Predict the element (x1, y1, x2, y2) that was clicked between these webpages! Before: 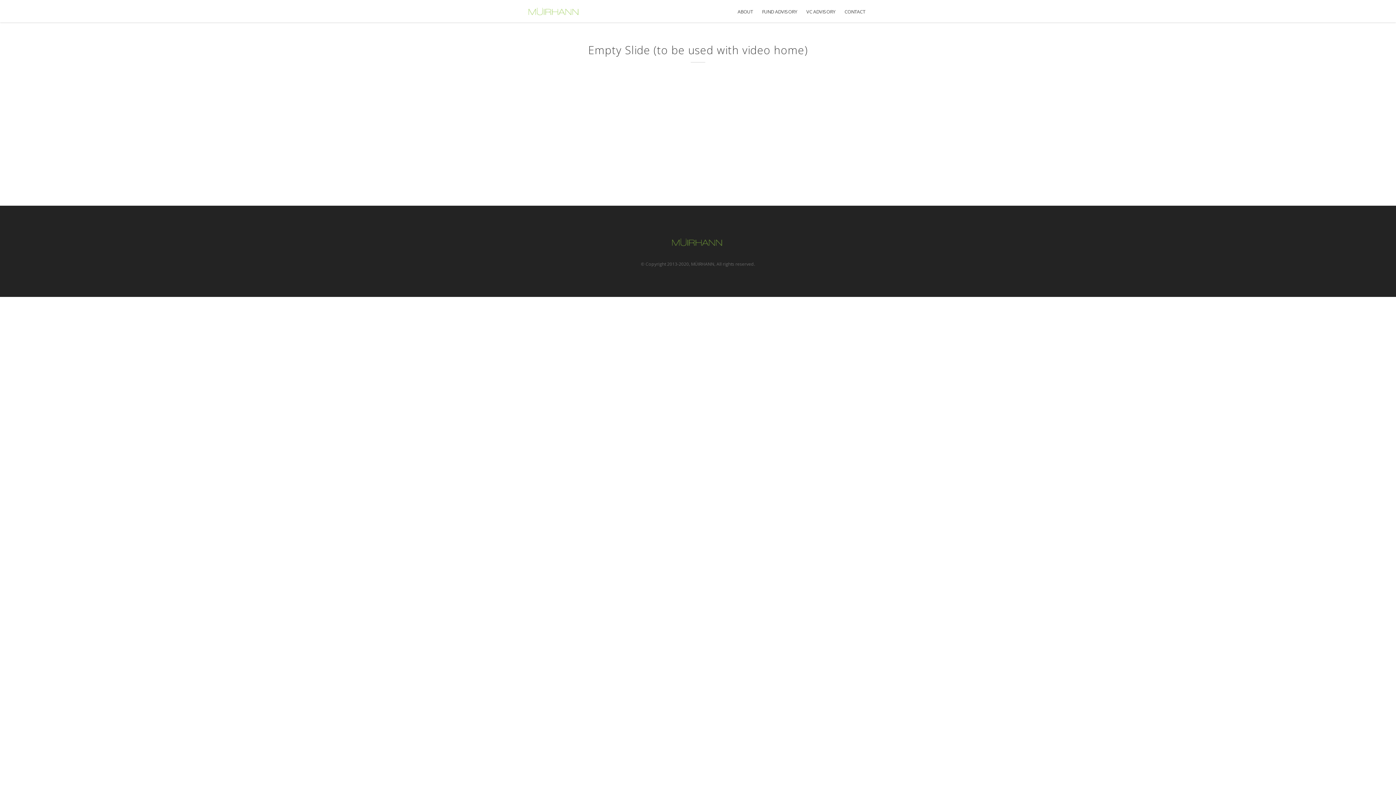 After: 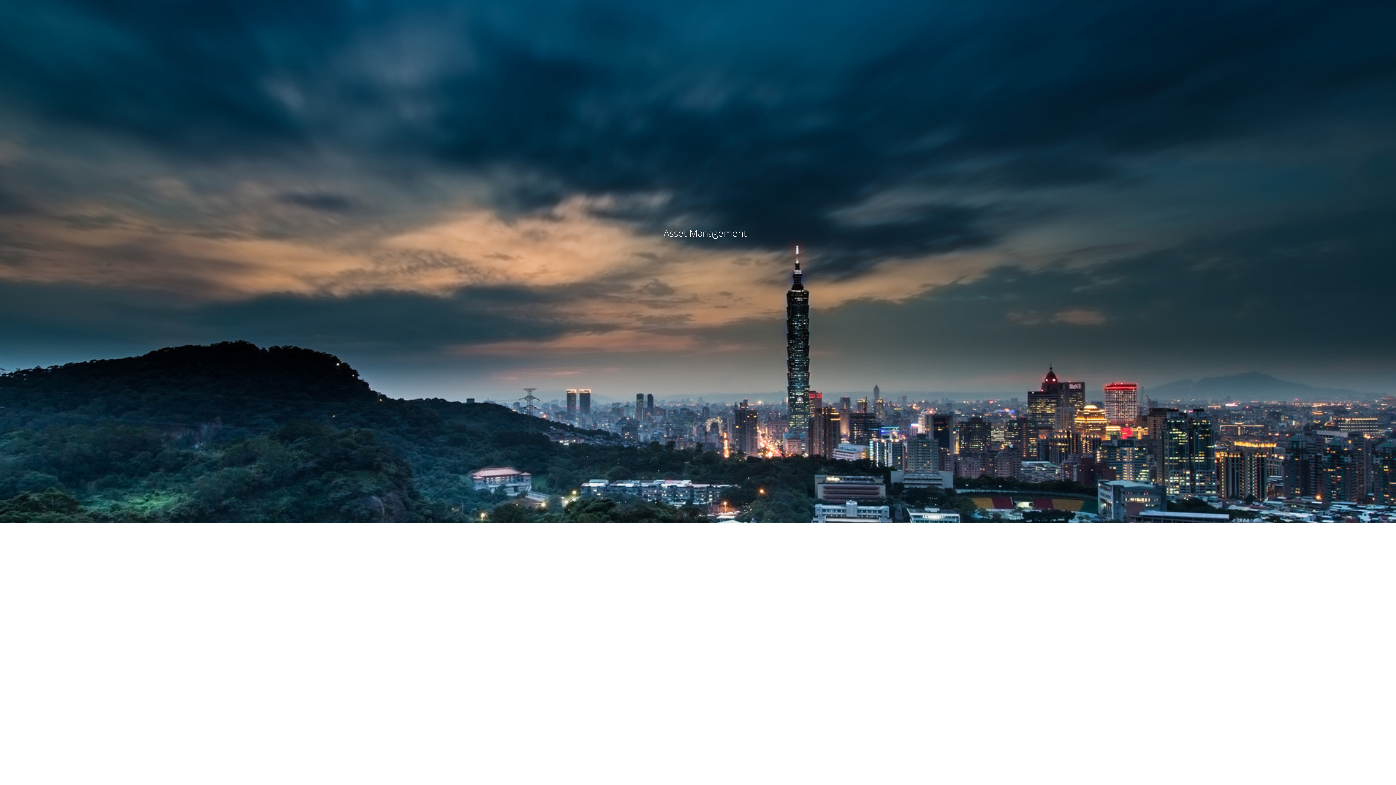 Action: bbox: (844, 8, 865, 19) label: CONTACT